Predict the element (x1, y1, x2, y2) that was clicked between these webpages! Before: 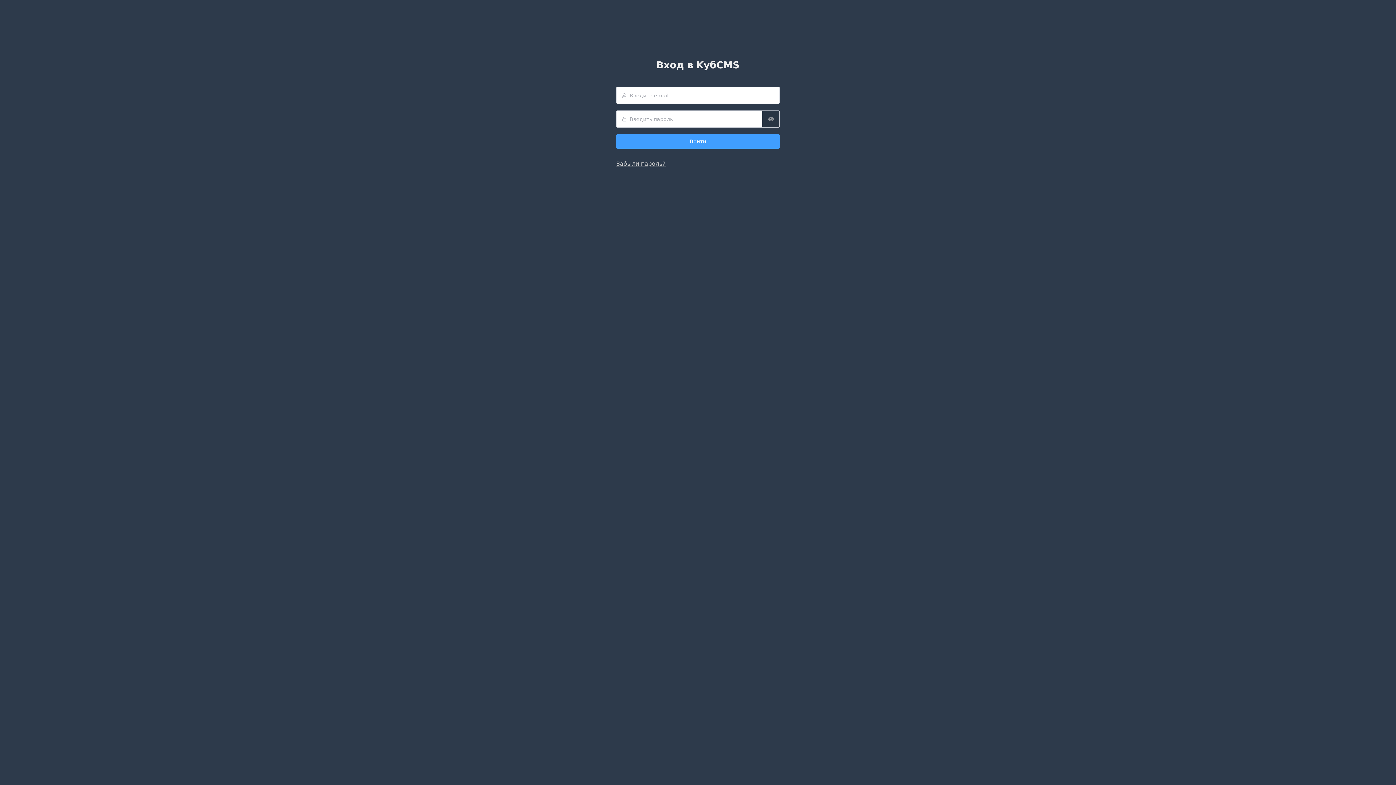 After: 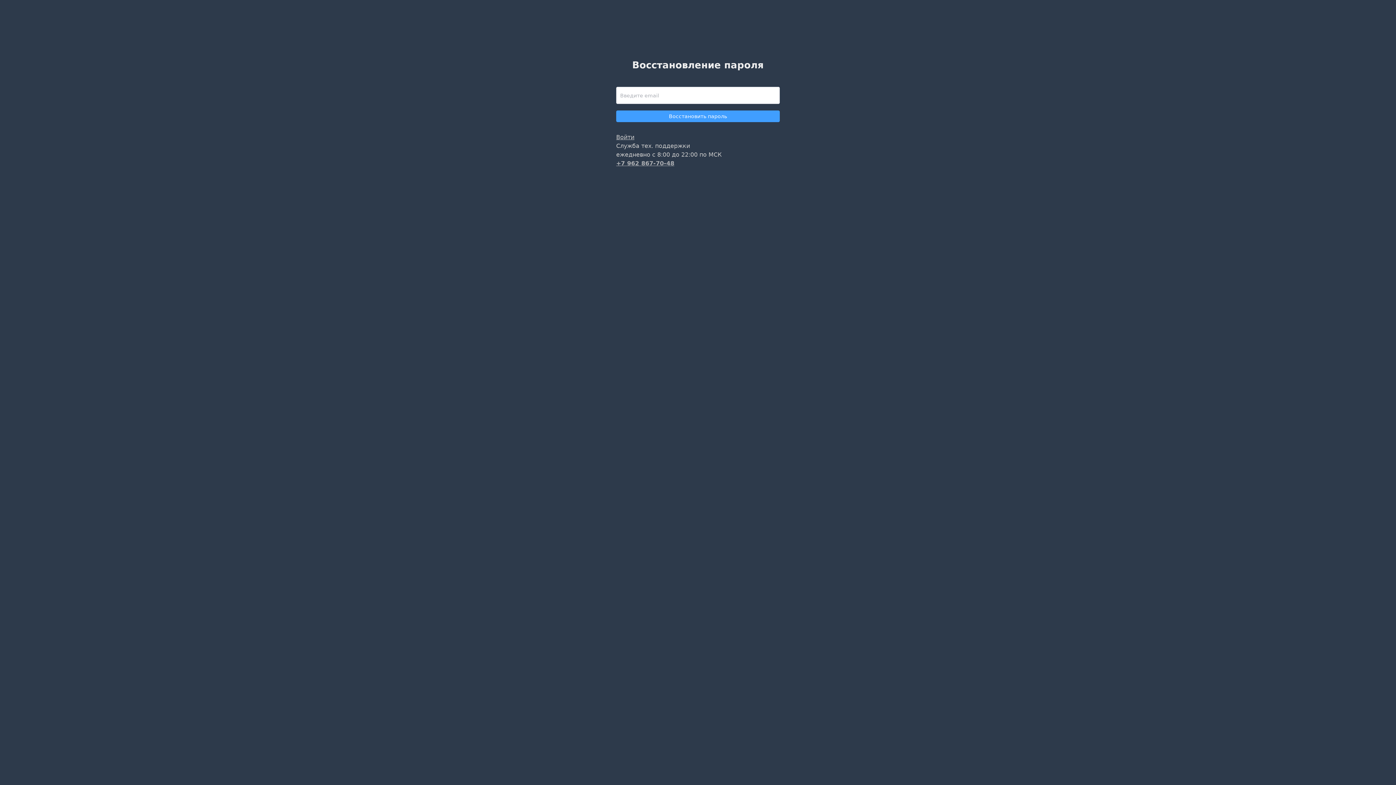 Action: bbox: (616, 160, 665, 167) label: Забыли пароль?